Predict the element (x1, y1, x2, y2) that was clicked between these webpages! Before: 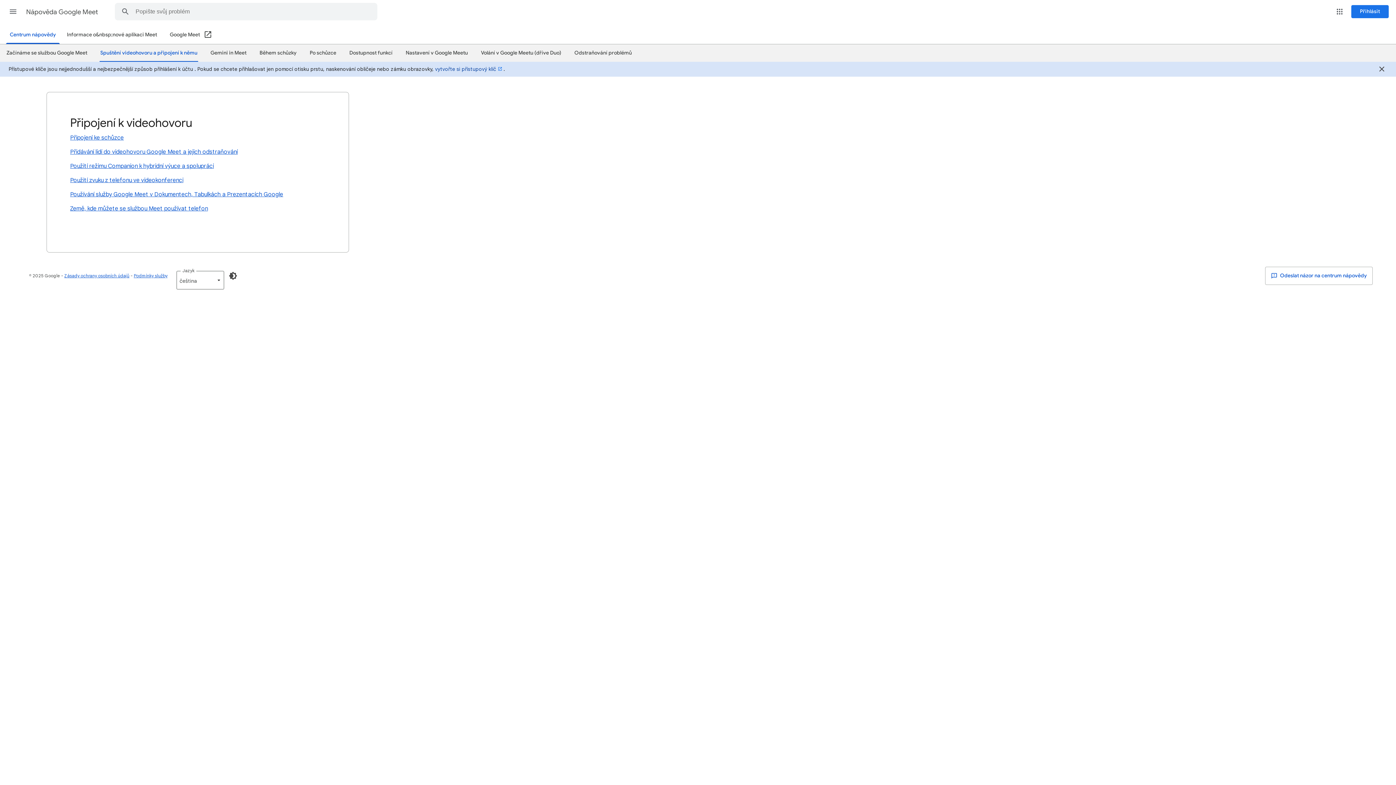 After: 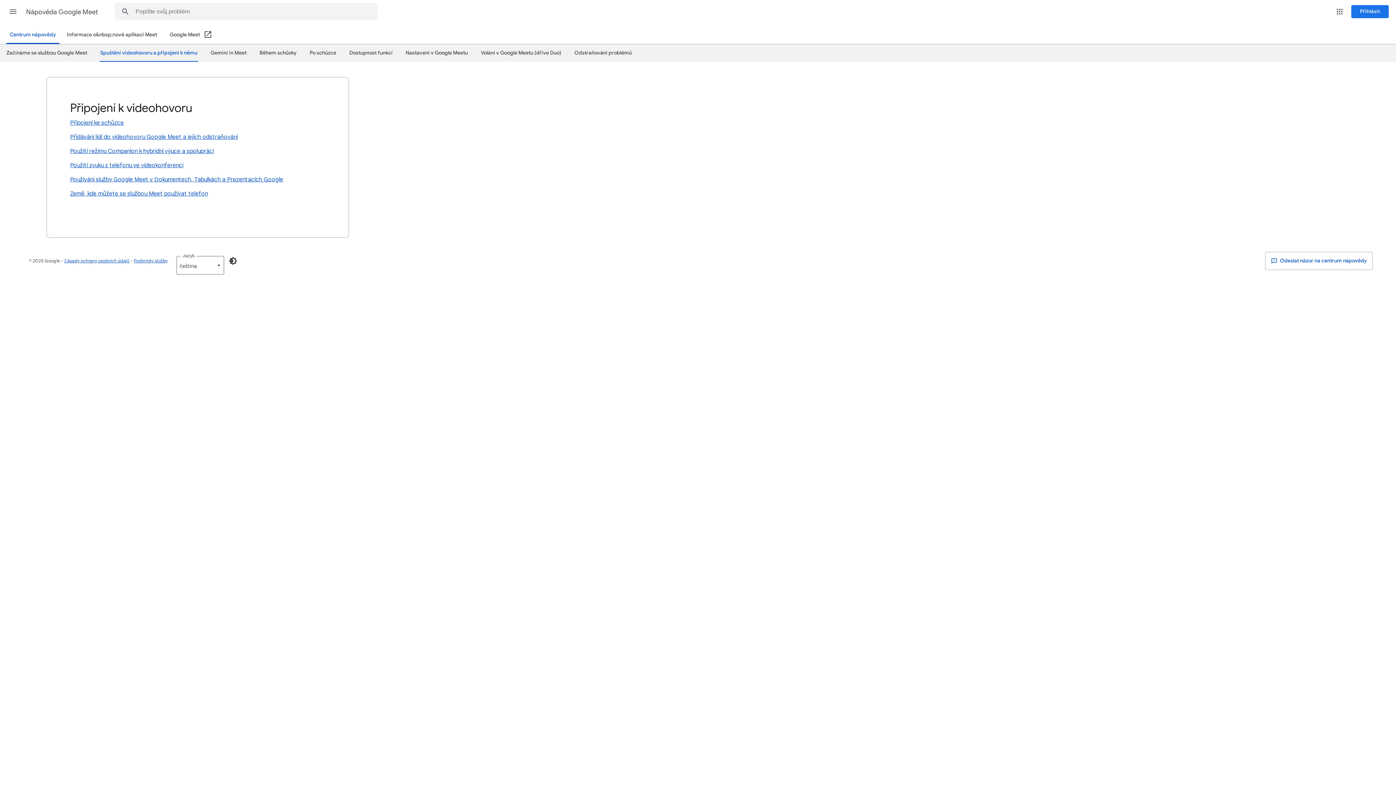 Action: label: Zavřít bbox: (1377, 64, 1386, 75)